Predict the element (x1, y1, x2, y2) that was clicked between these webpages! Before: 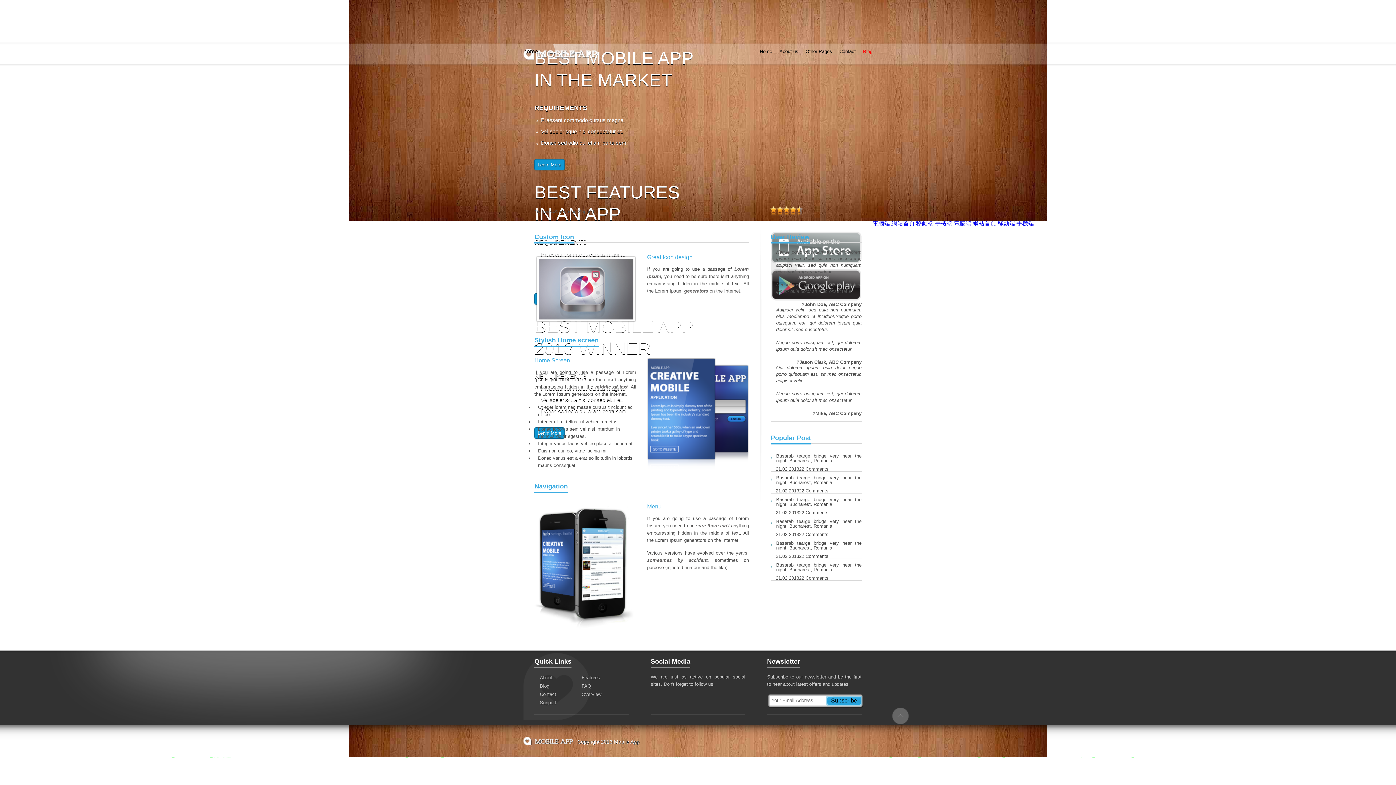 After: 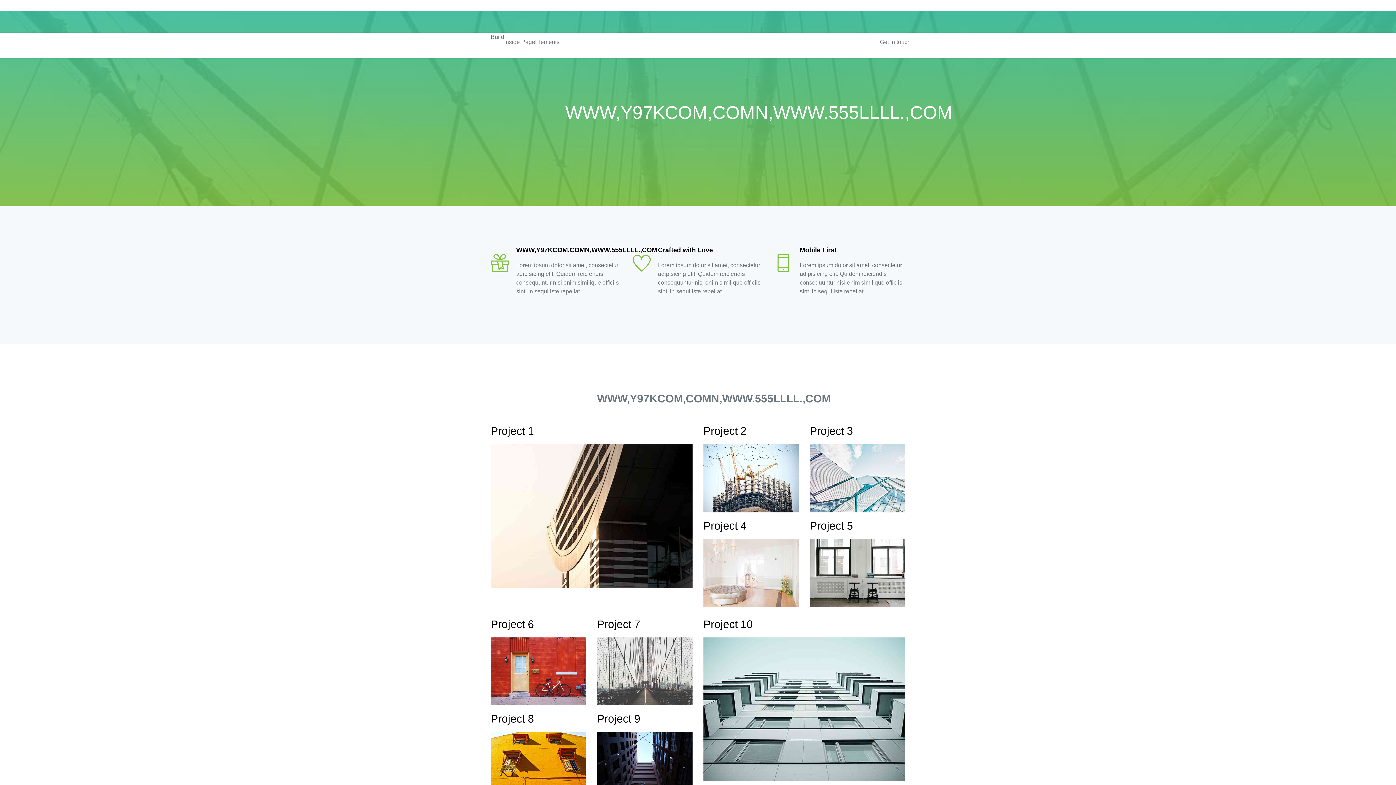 Action: label: 移動端 bbox: (916, 220, 933, 226)